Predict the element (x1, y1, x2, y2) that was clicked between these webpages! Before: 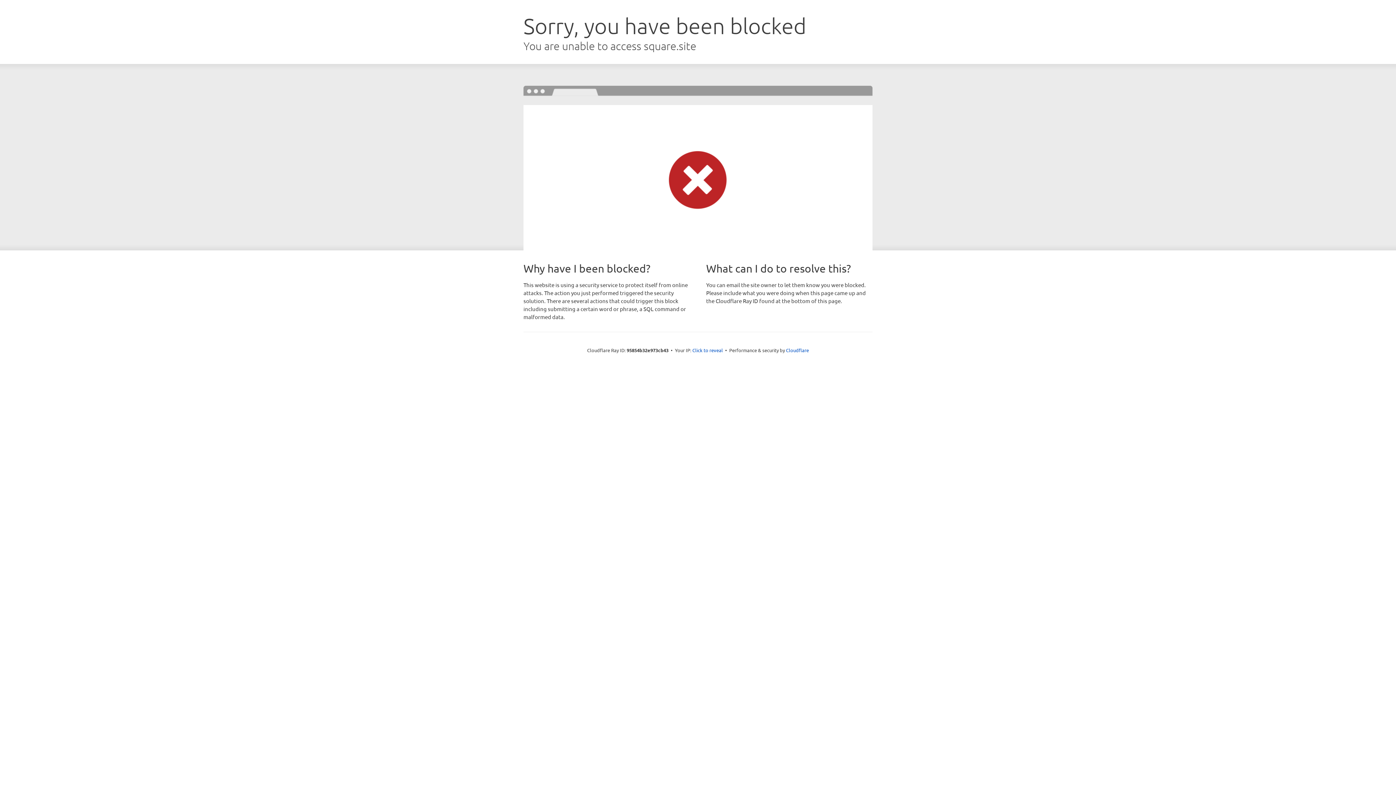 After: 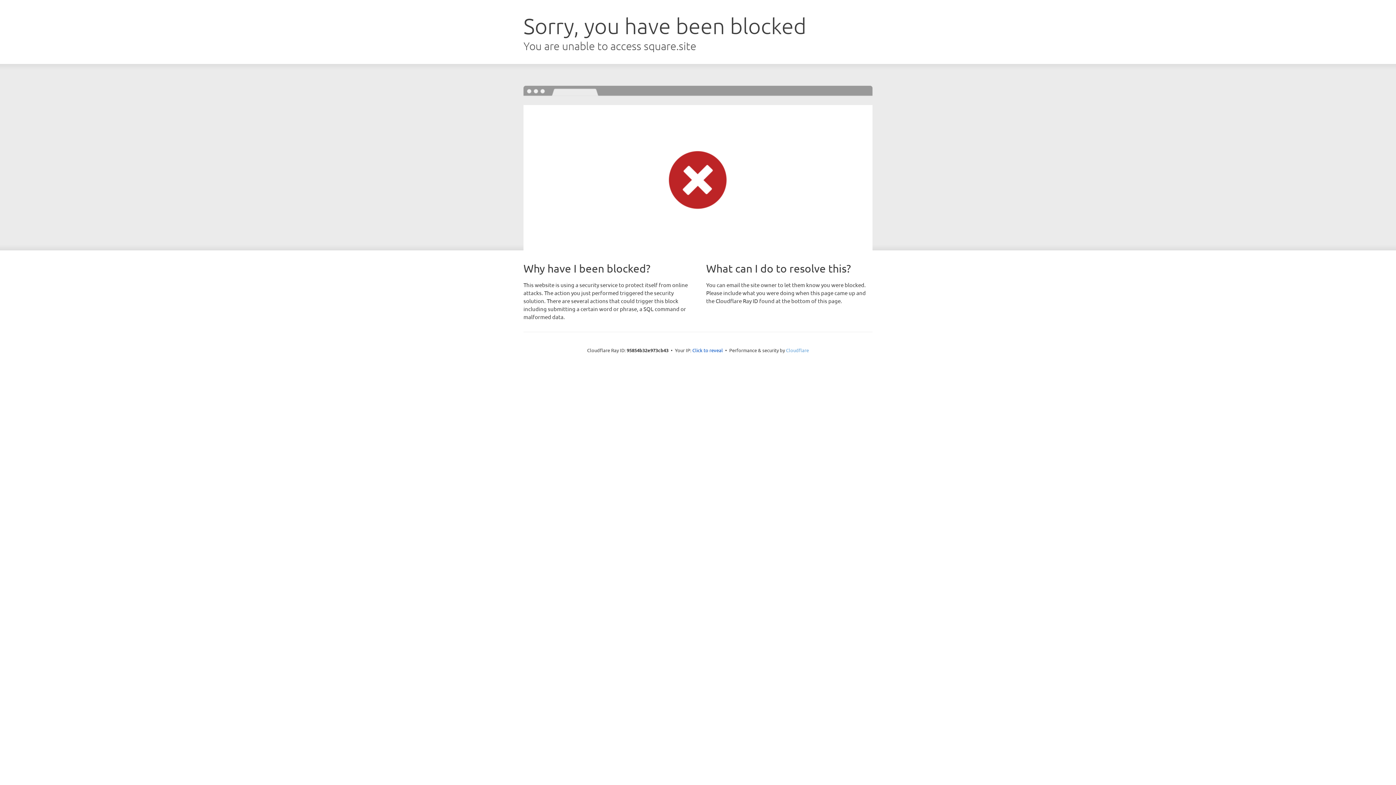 Action: bbox: (786, 347, 809, 353) label: Cloudflare